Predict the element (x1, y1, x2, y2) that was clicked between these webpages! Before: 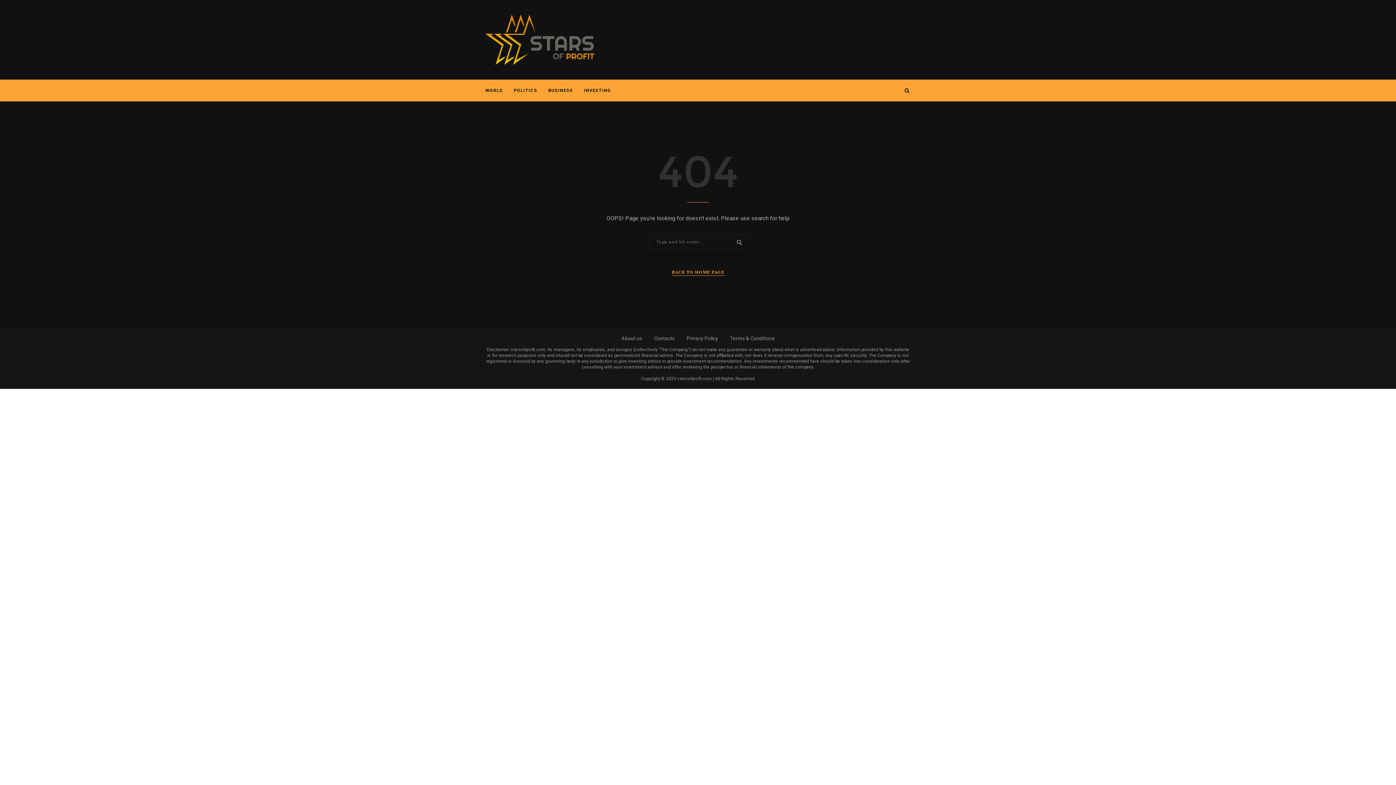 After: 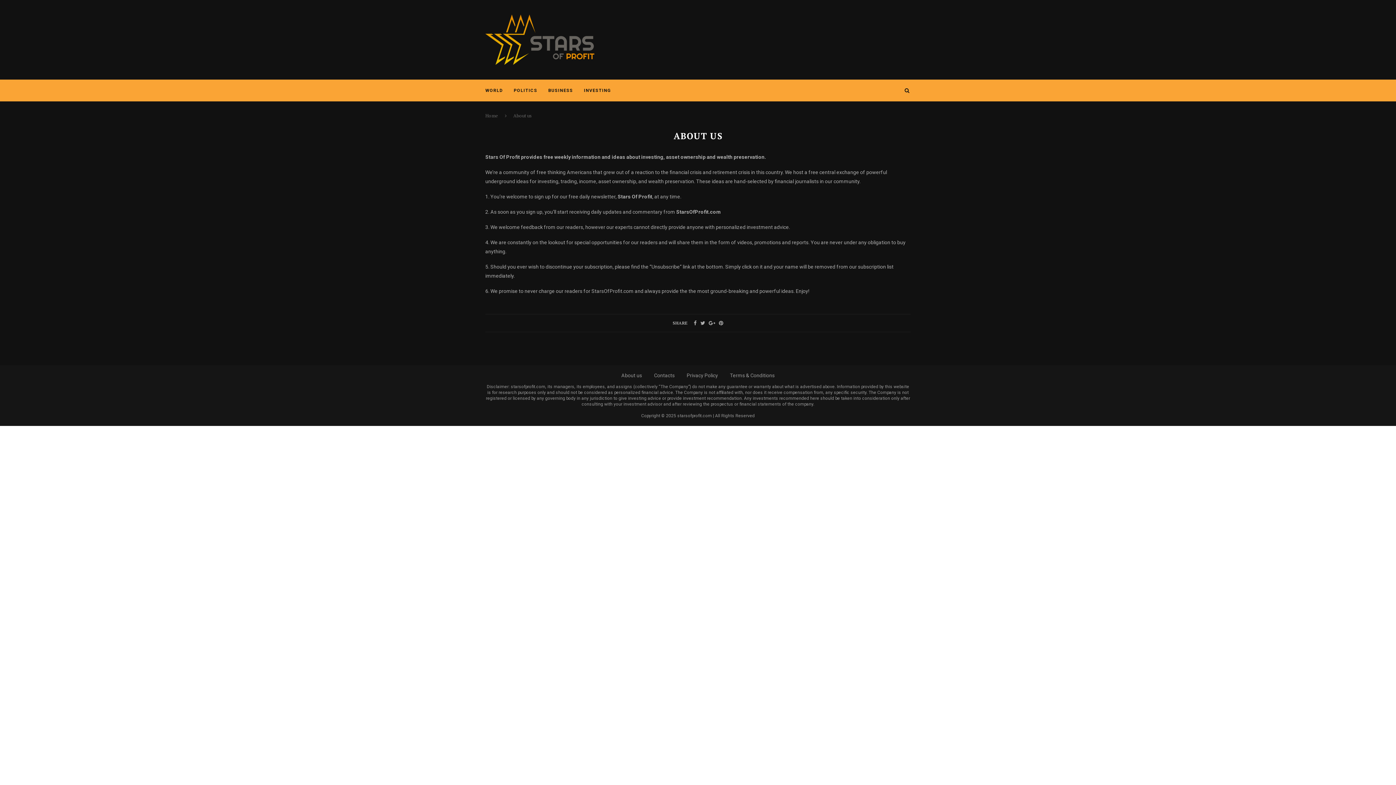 Action: bbox: (621, 335, 642, 341) label: About us